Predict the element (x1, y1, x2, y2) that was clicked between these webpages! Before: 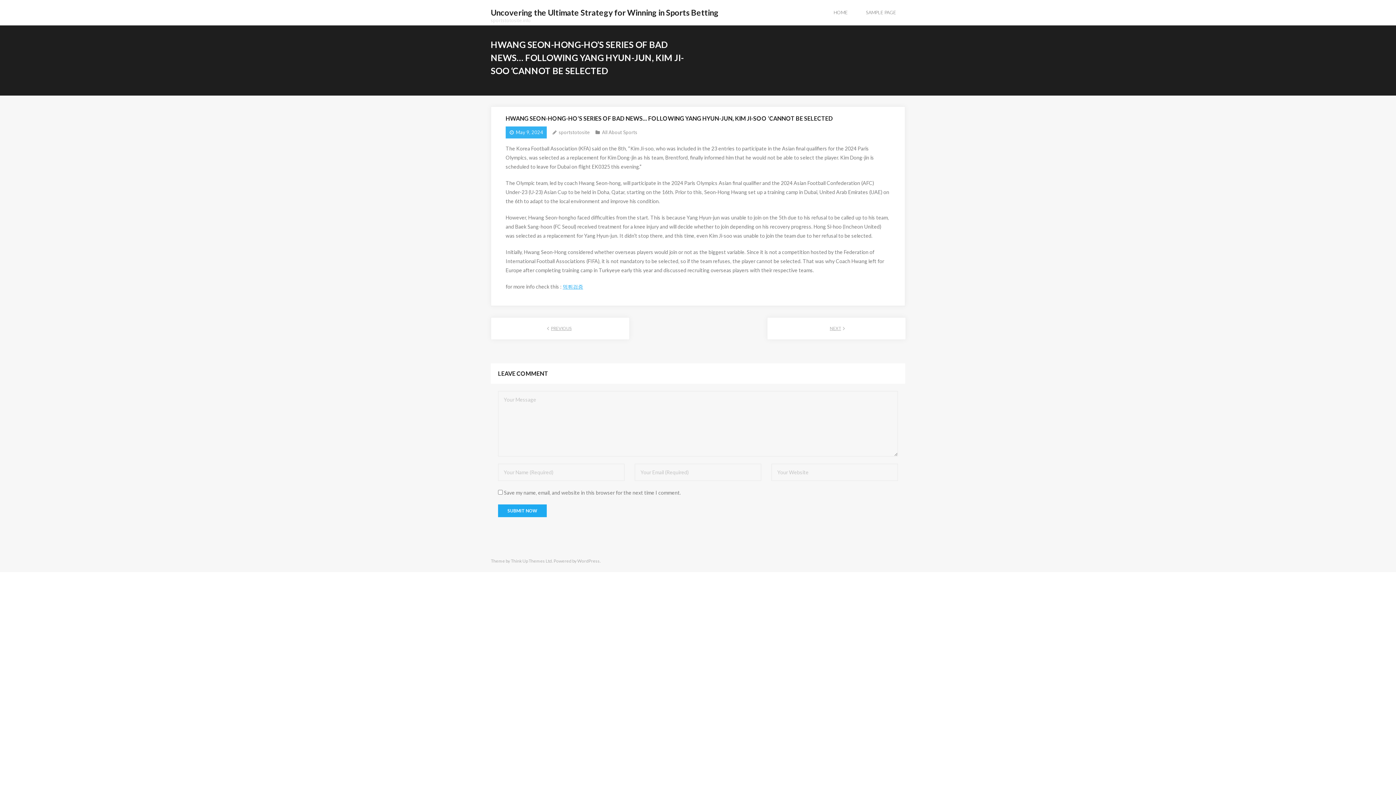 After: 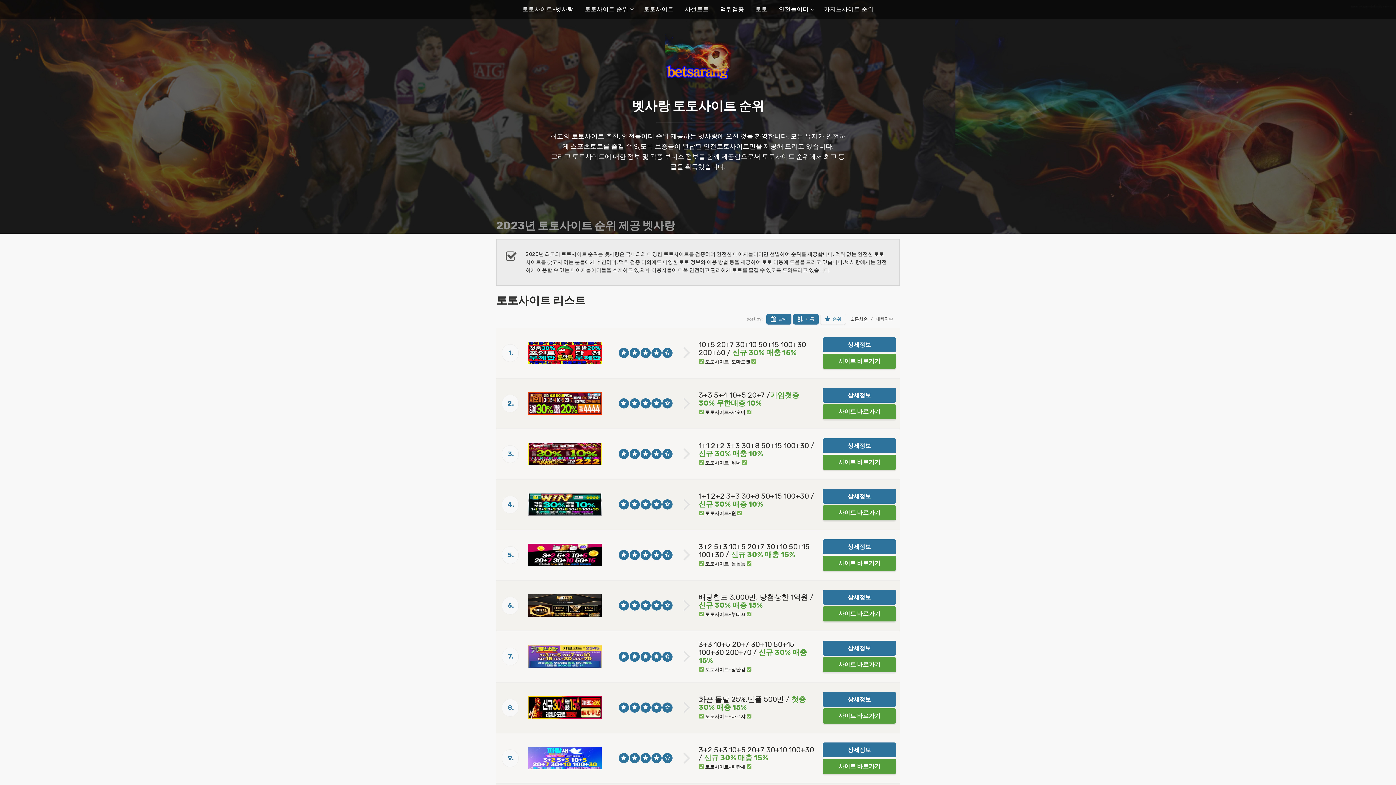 Action: bbox: (562, 283, 583, 289) label: 먹튀검증